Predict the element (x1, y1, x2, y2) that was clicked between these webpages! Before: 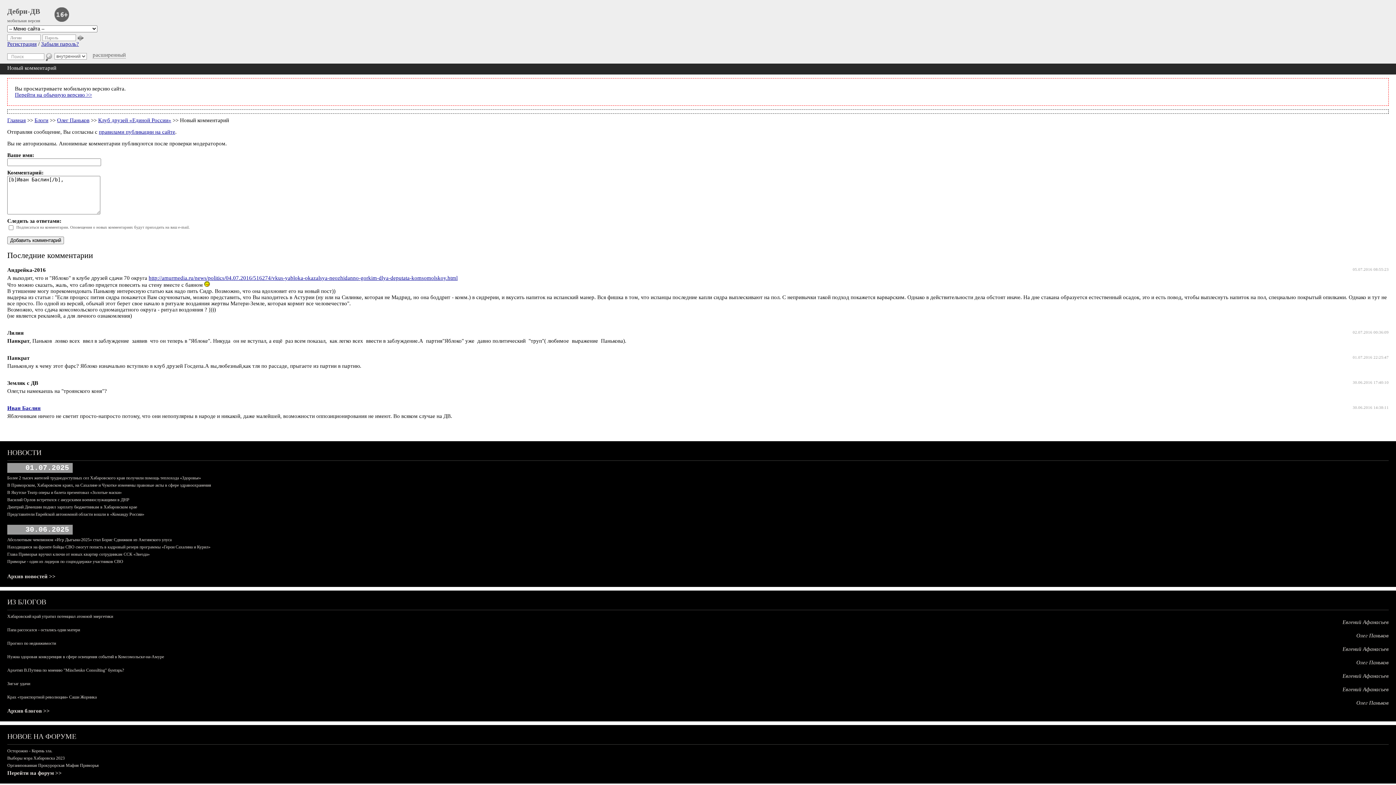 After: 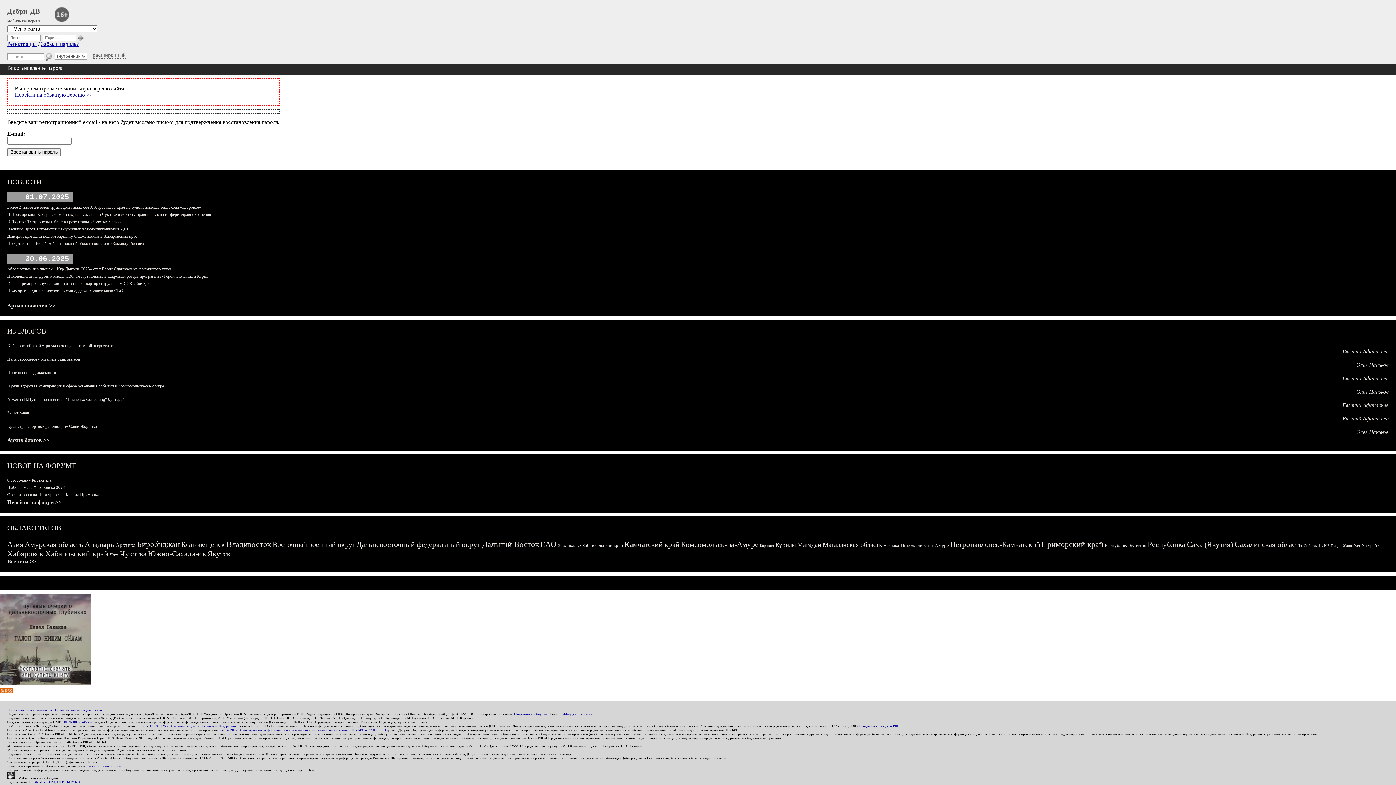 Action: label: Забыли пароль? bbox: (41, 41, 78, 46)